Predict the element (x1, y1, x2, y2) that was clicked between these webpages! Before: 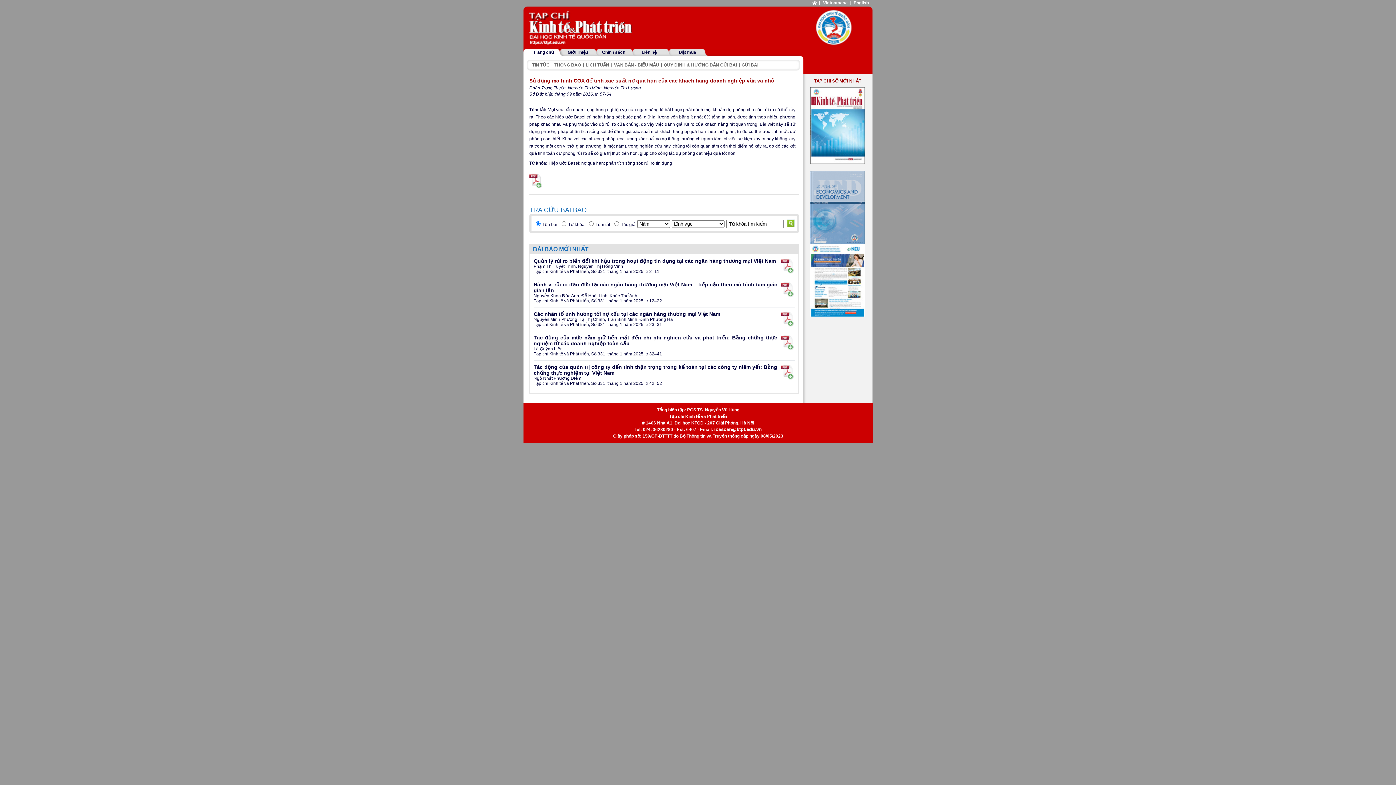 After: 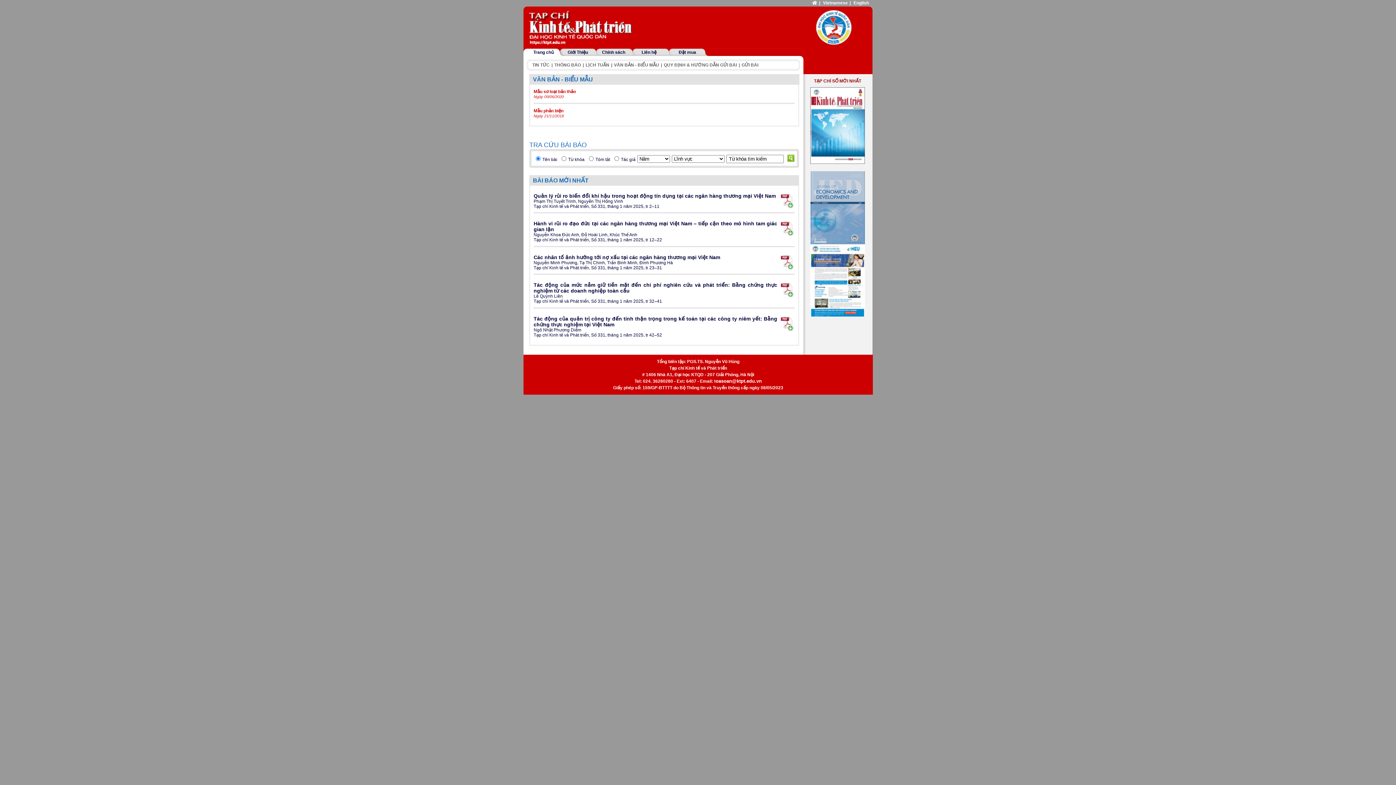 Action: label: VĂN BẢN - BIỂU MẪU bbox: (614, 62, 659, 67)